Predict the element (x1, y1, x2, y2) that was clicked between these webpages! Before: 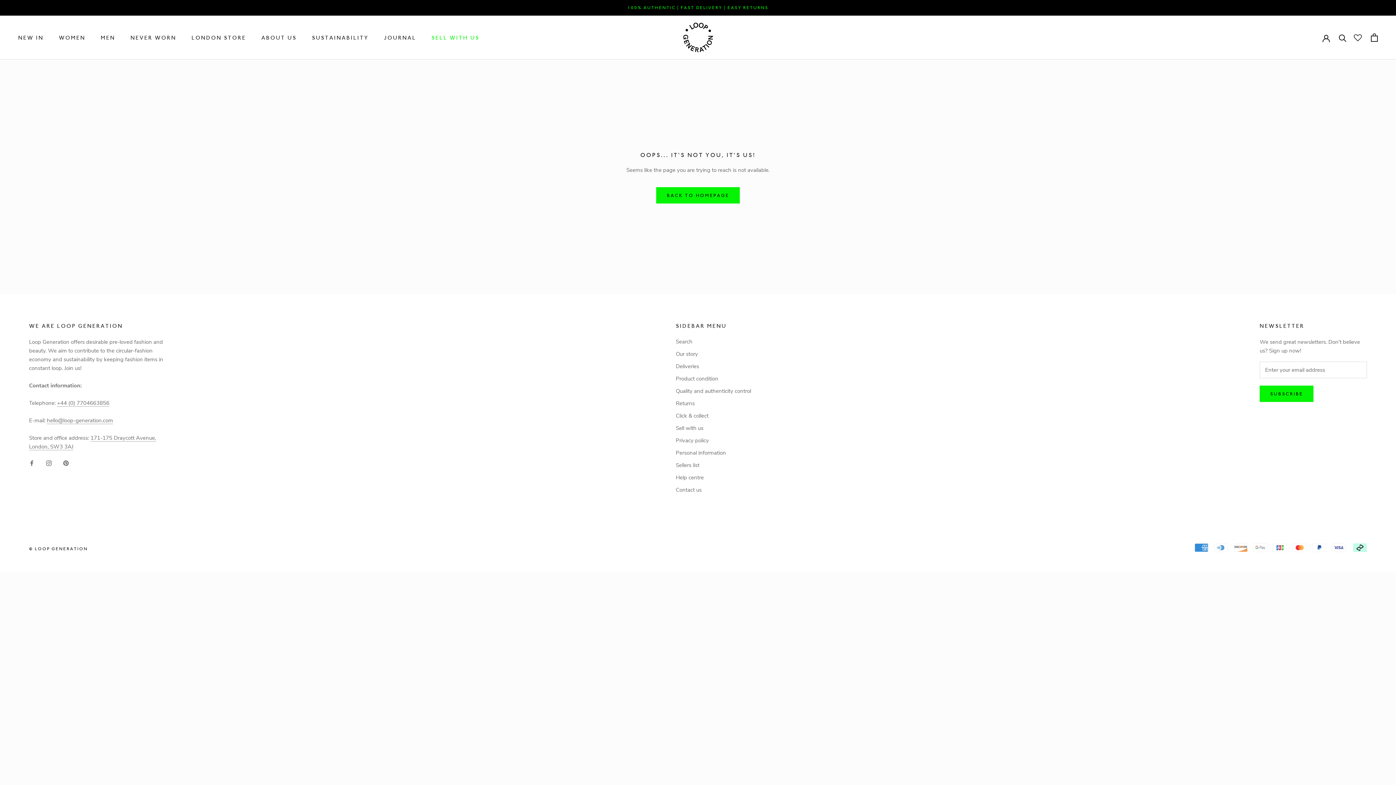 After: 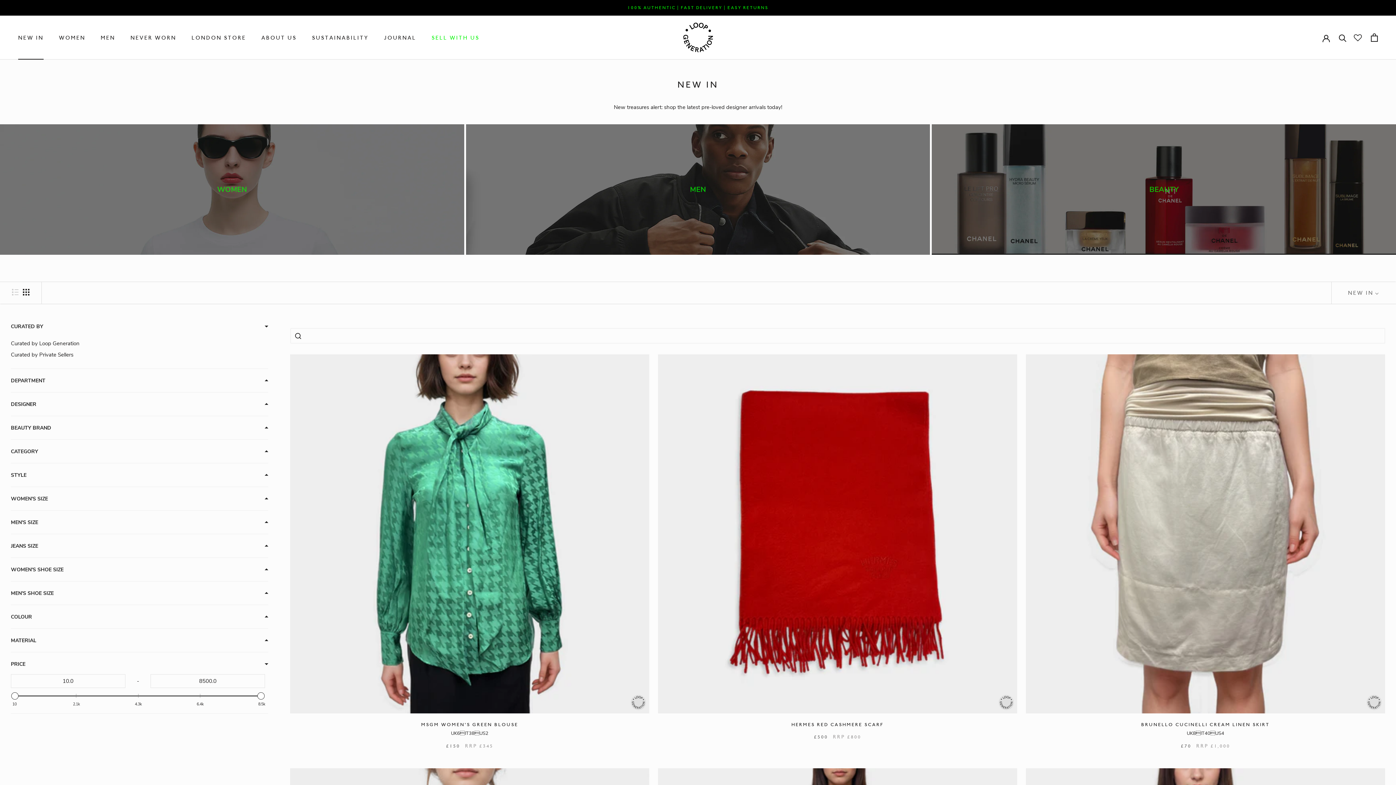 Action: bbox: (18, 34, 43, 40) label: NEW IN
NEW IN